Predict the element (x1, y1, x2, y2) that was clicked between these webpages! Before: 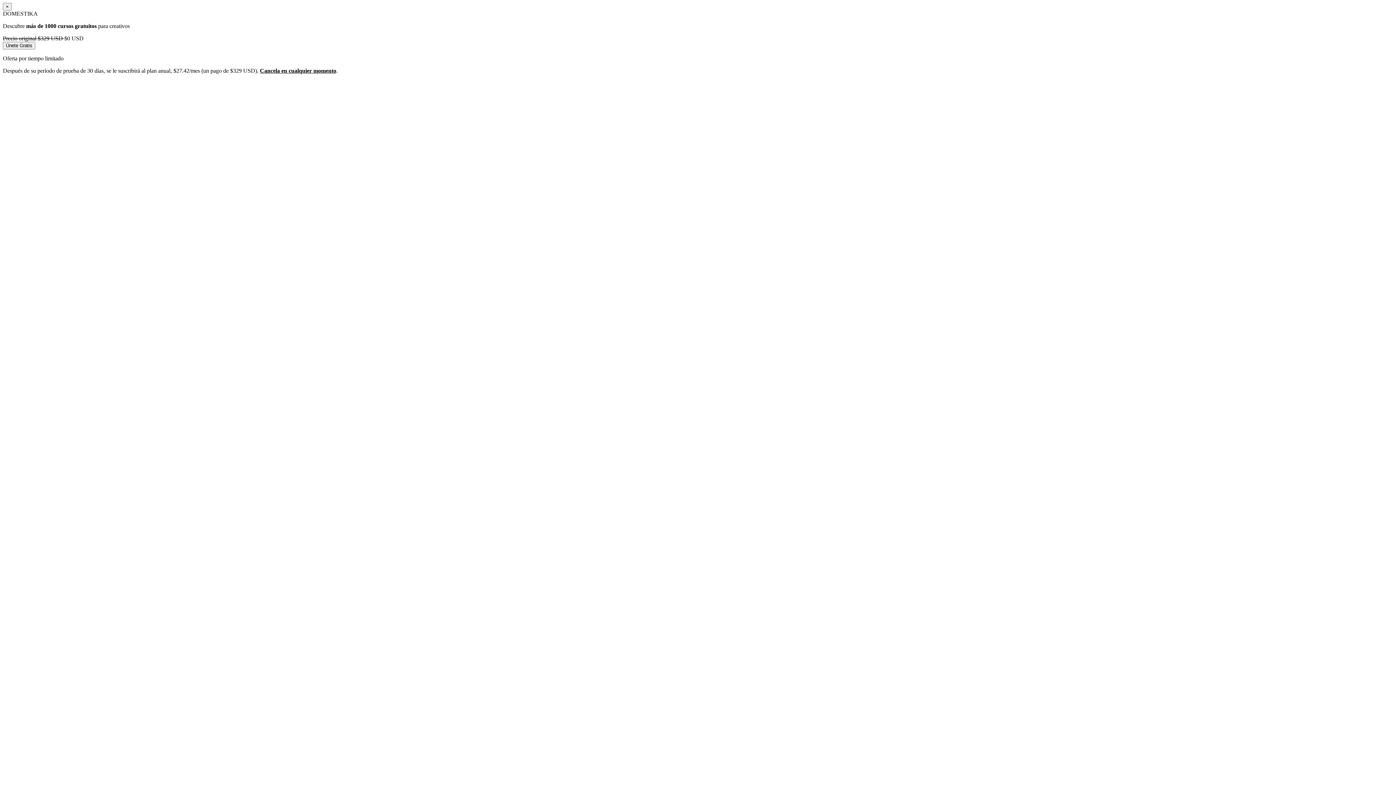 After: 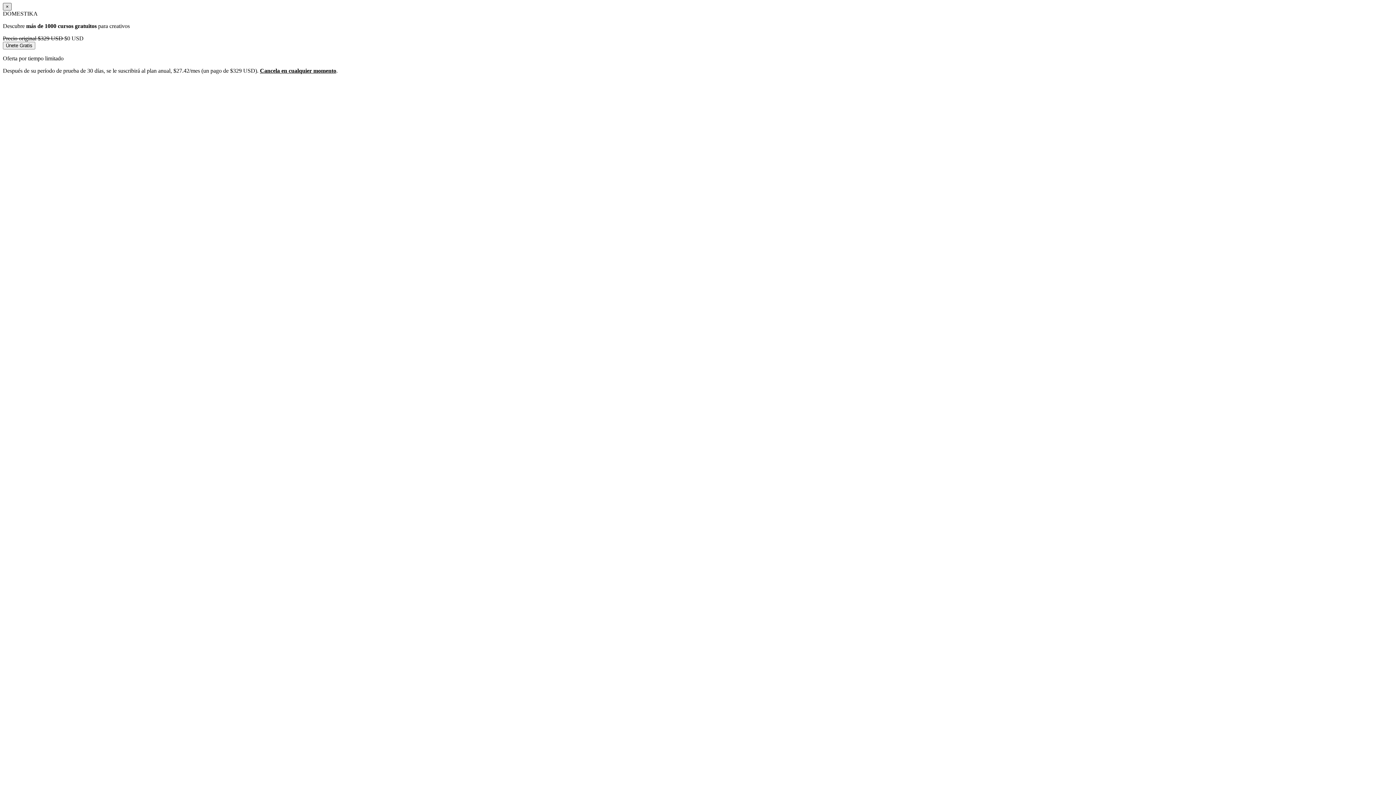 Action: bbox: (2, 2, 11, 10) label: ×